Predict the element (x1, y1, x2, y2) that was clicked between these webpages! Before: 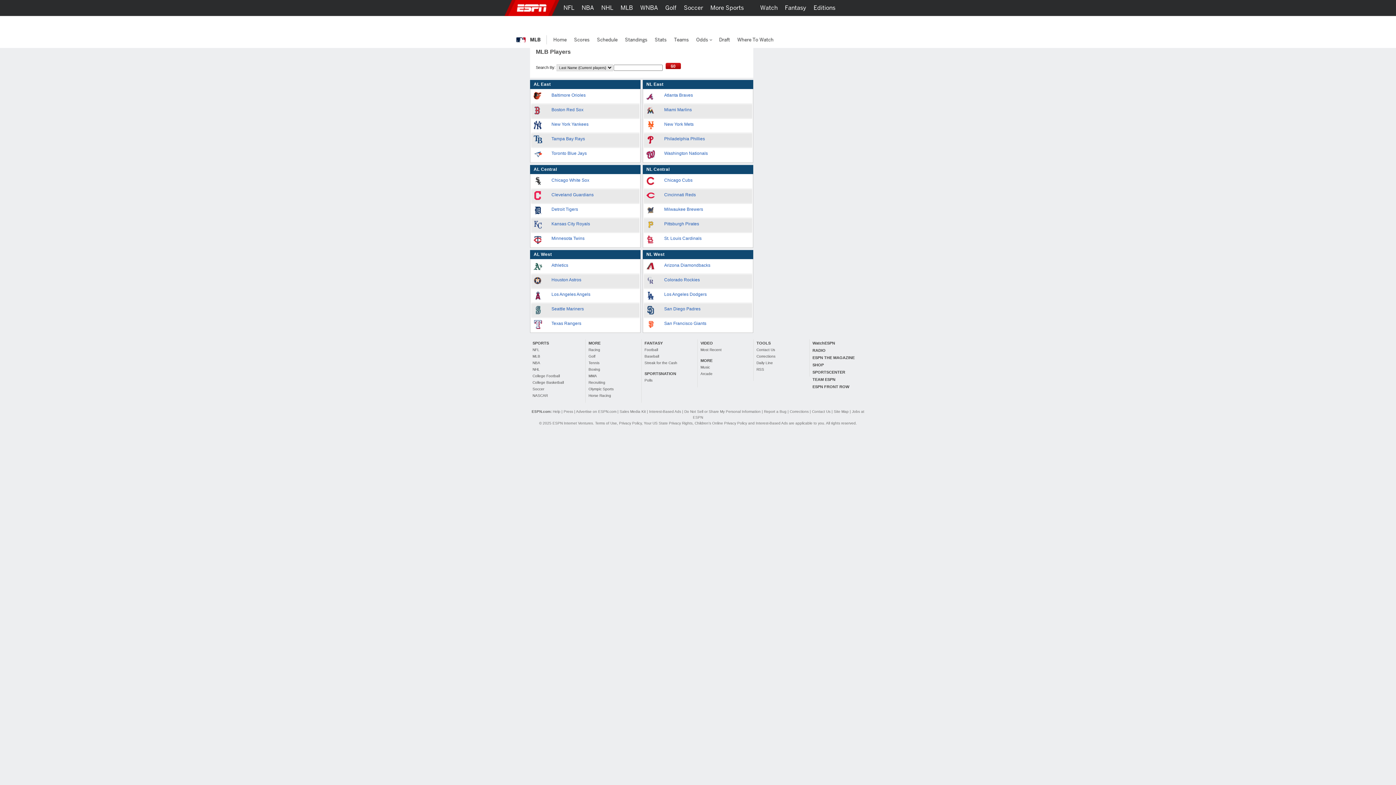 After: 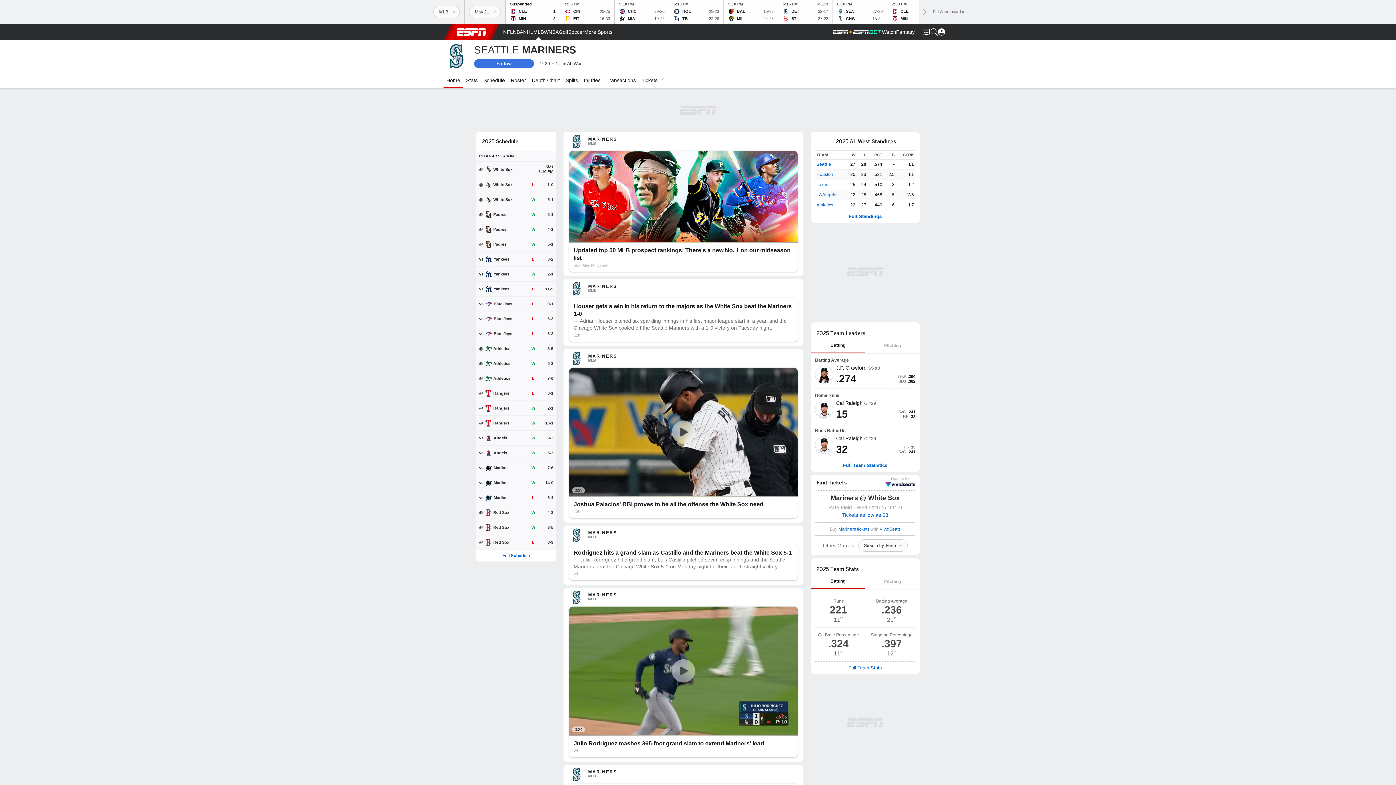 Action: bbox: (533, 304, 551, 316) label:  